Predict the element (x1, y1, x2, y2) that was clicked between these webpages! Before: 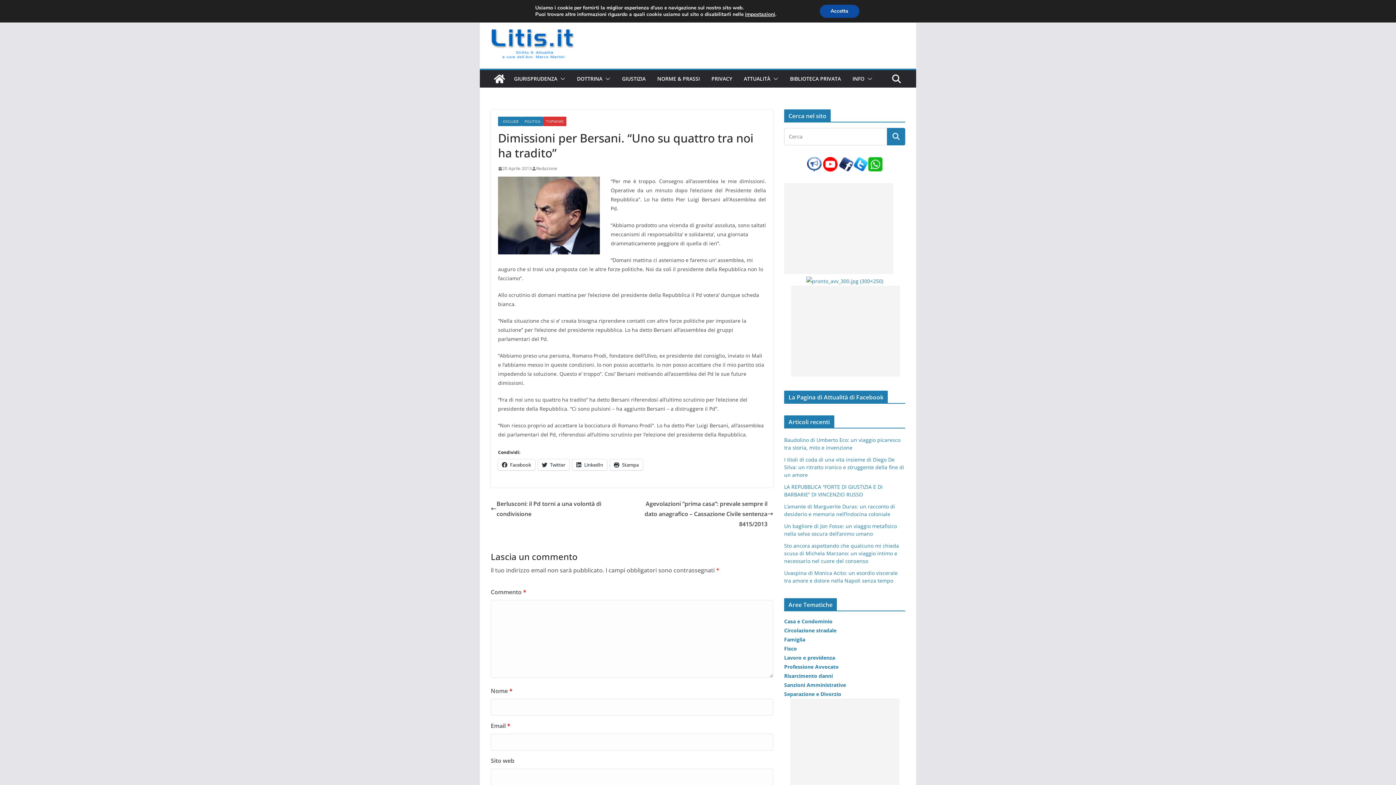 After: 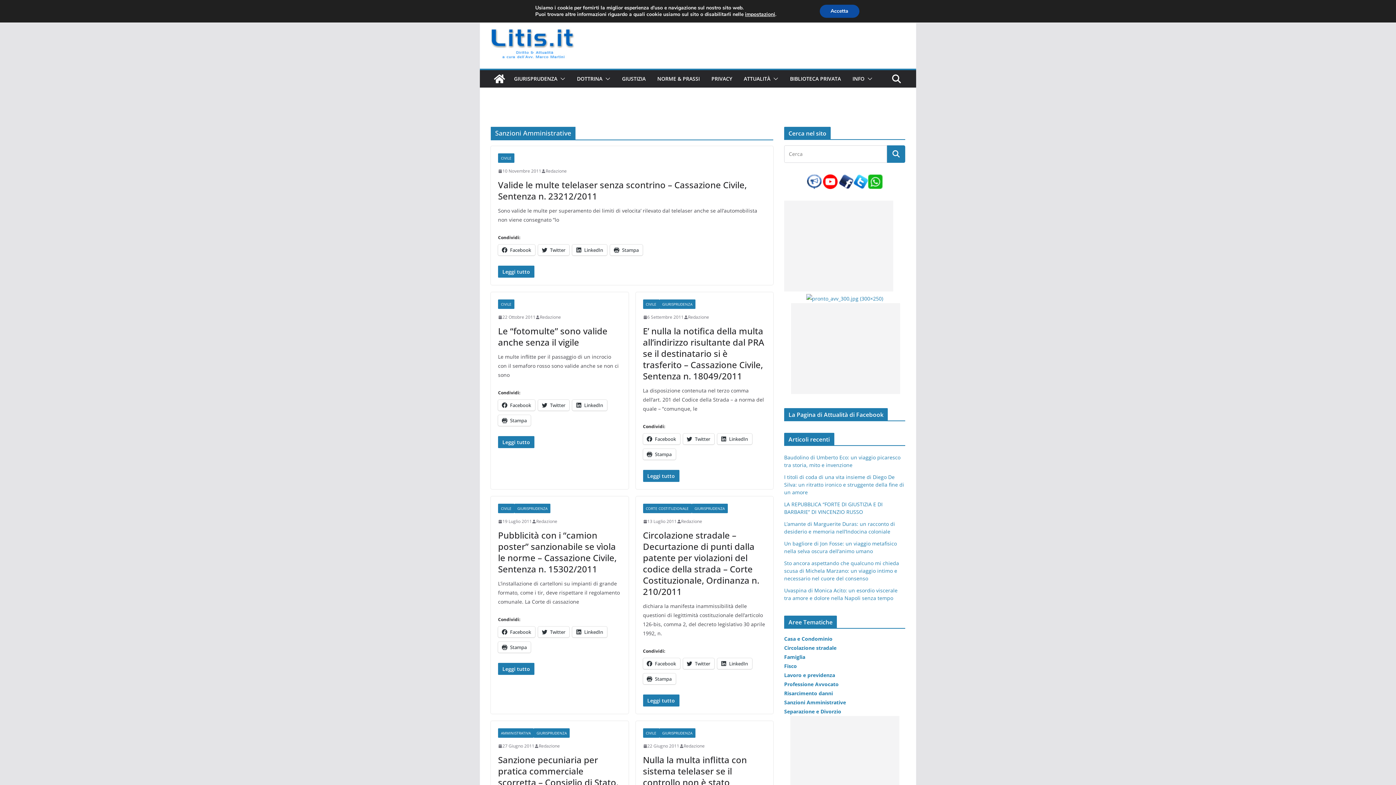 Action: bbox: (784, 681, 846, 688) label: Sanzioni Amministrative